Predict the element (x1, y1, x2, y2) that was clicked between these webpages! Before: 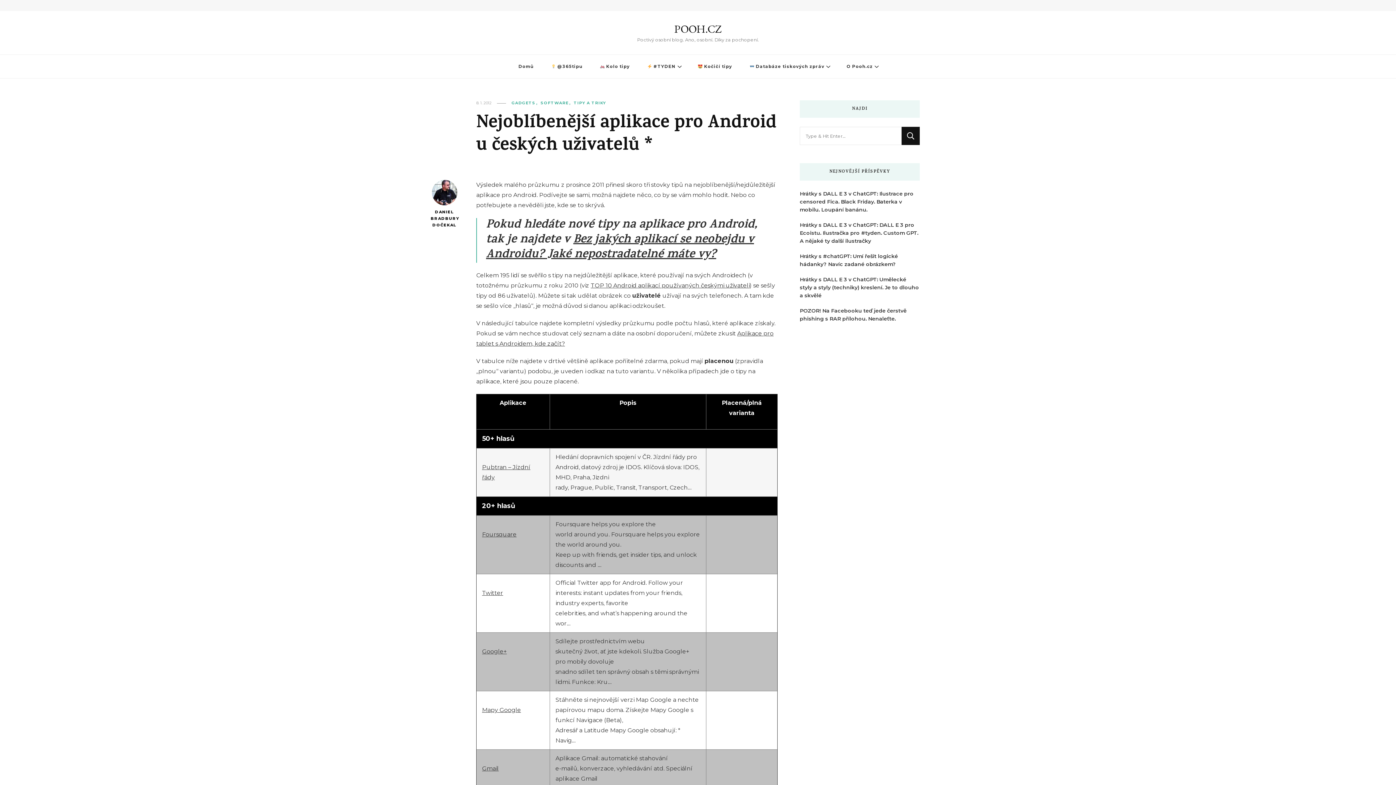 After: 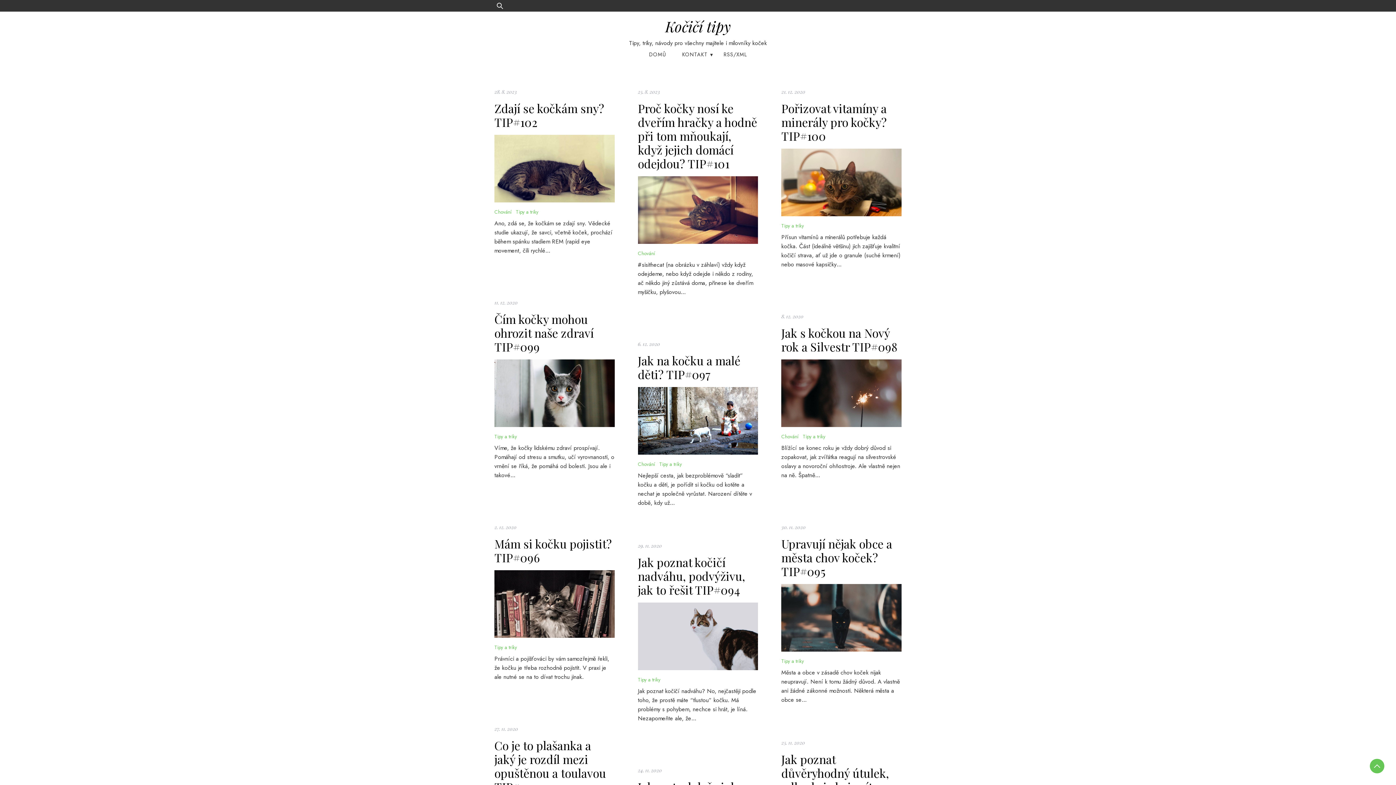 Action: bbox: (690, 54, 740, 78) label:  Kočičí tipy